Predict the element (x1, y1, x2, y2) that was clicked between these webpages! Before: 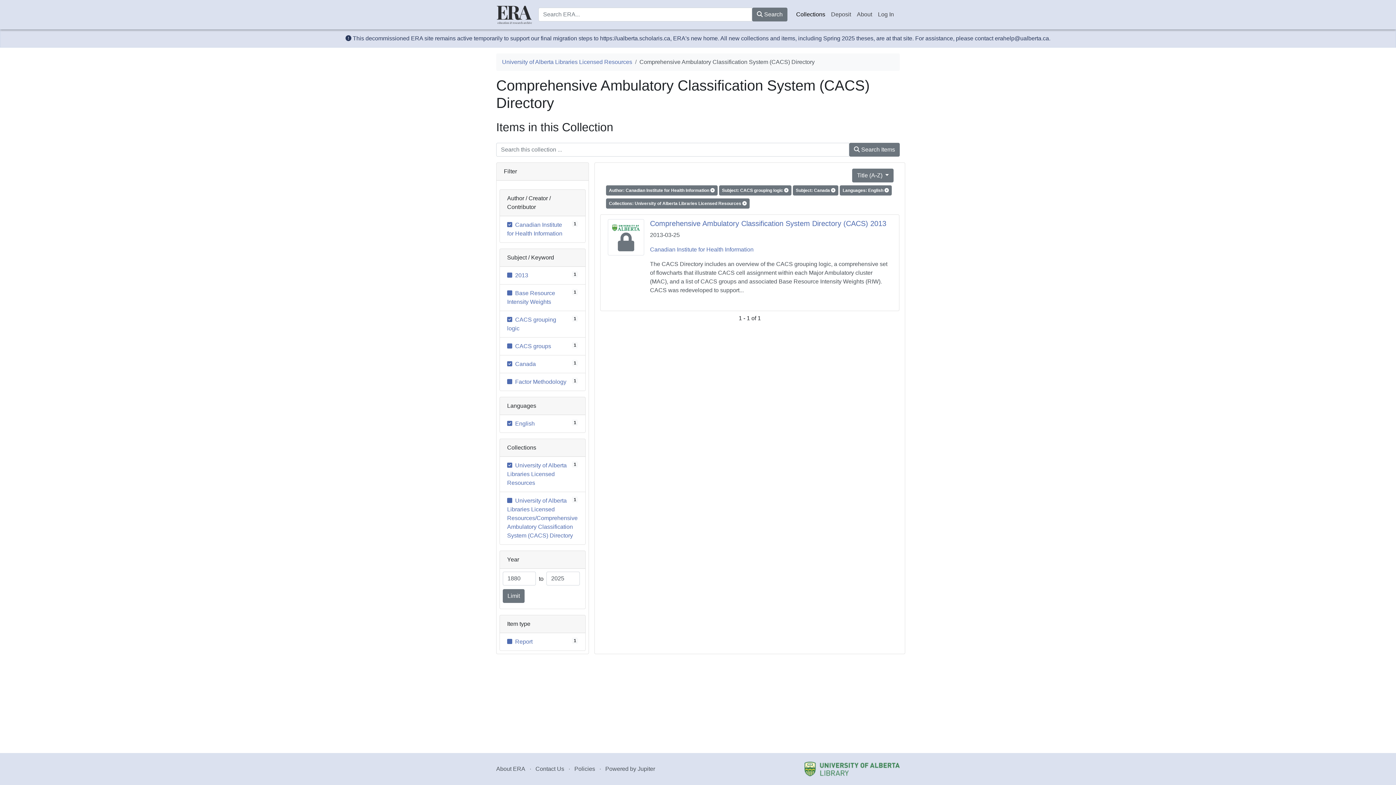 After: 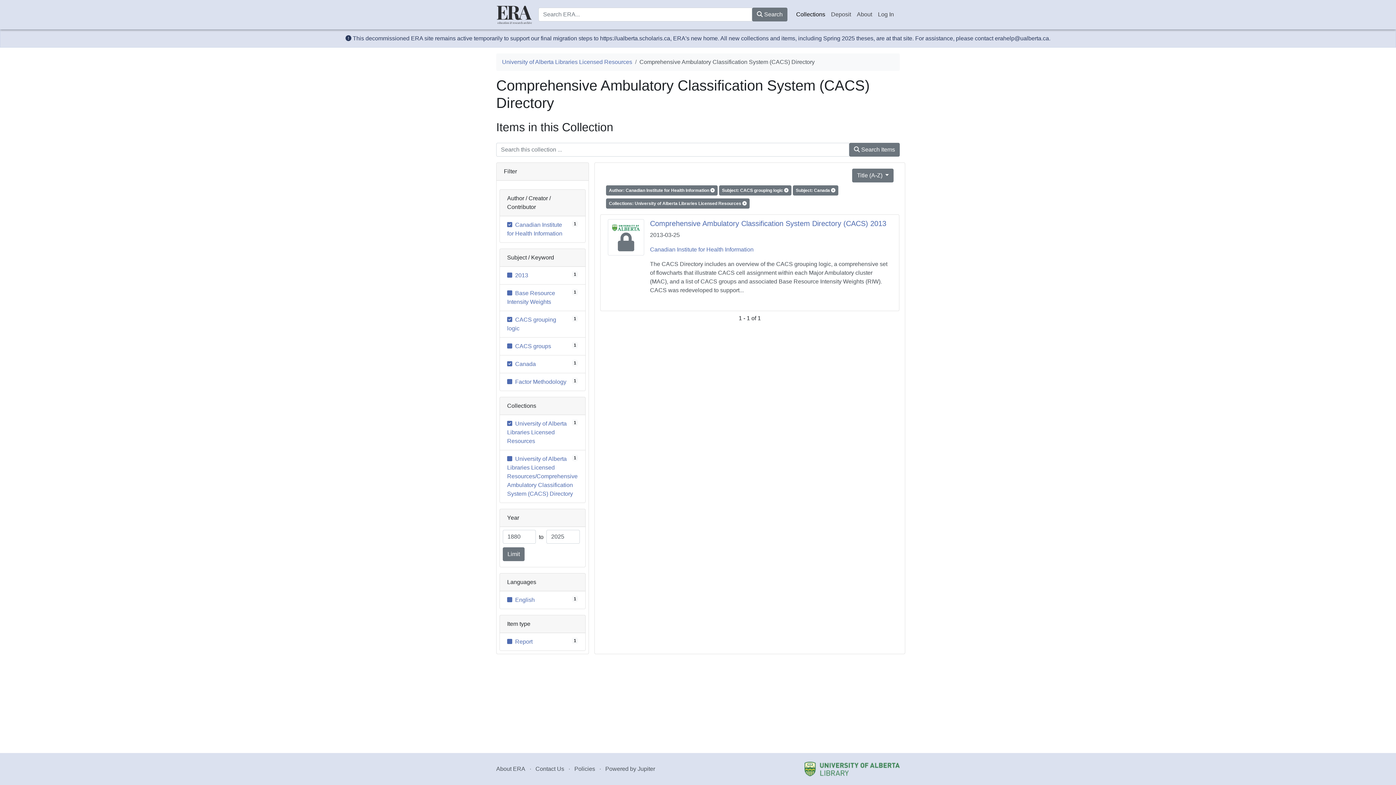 Action: bbox: (840, 186, 892, 193) label: Languages: English  